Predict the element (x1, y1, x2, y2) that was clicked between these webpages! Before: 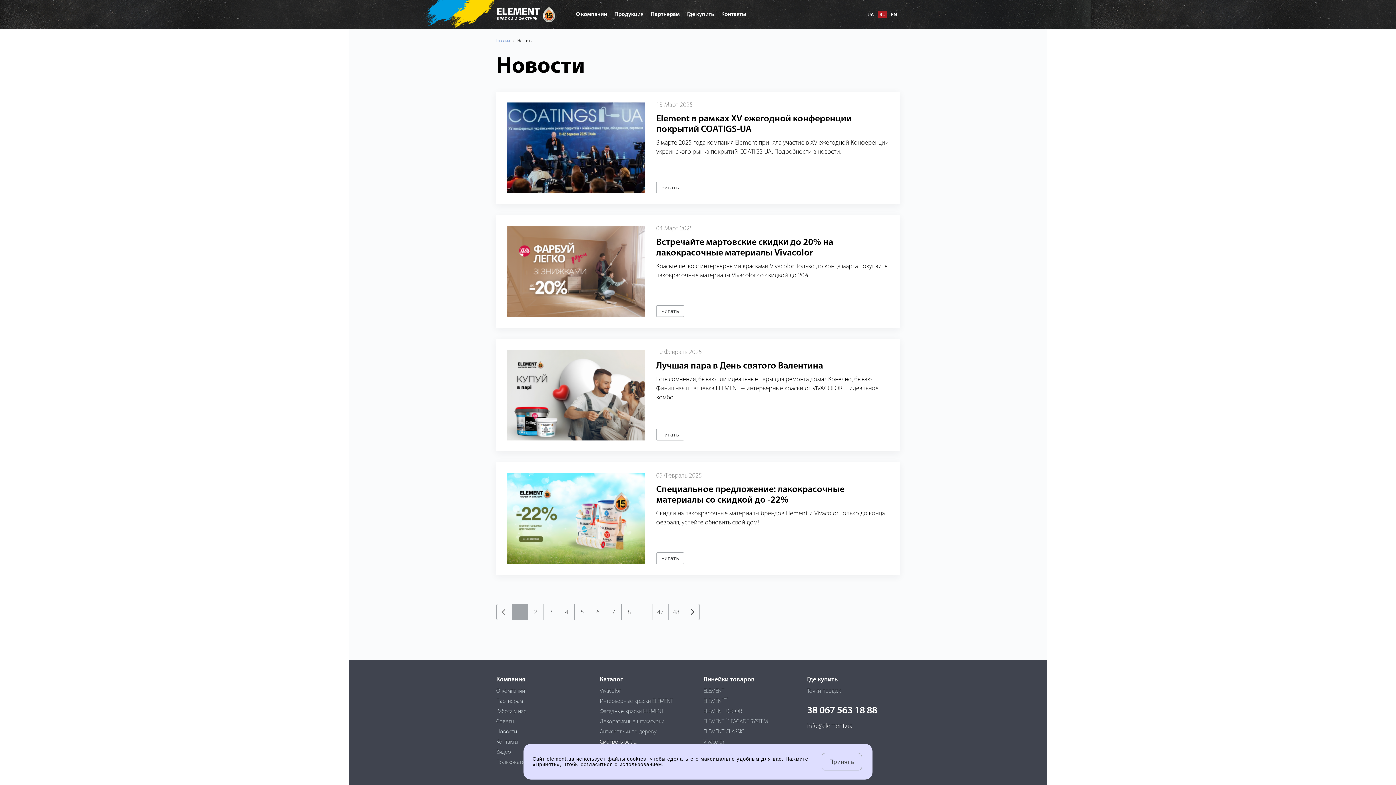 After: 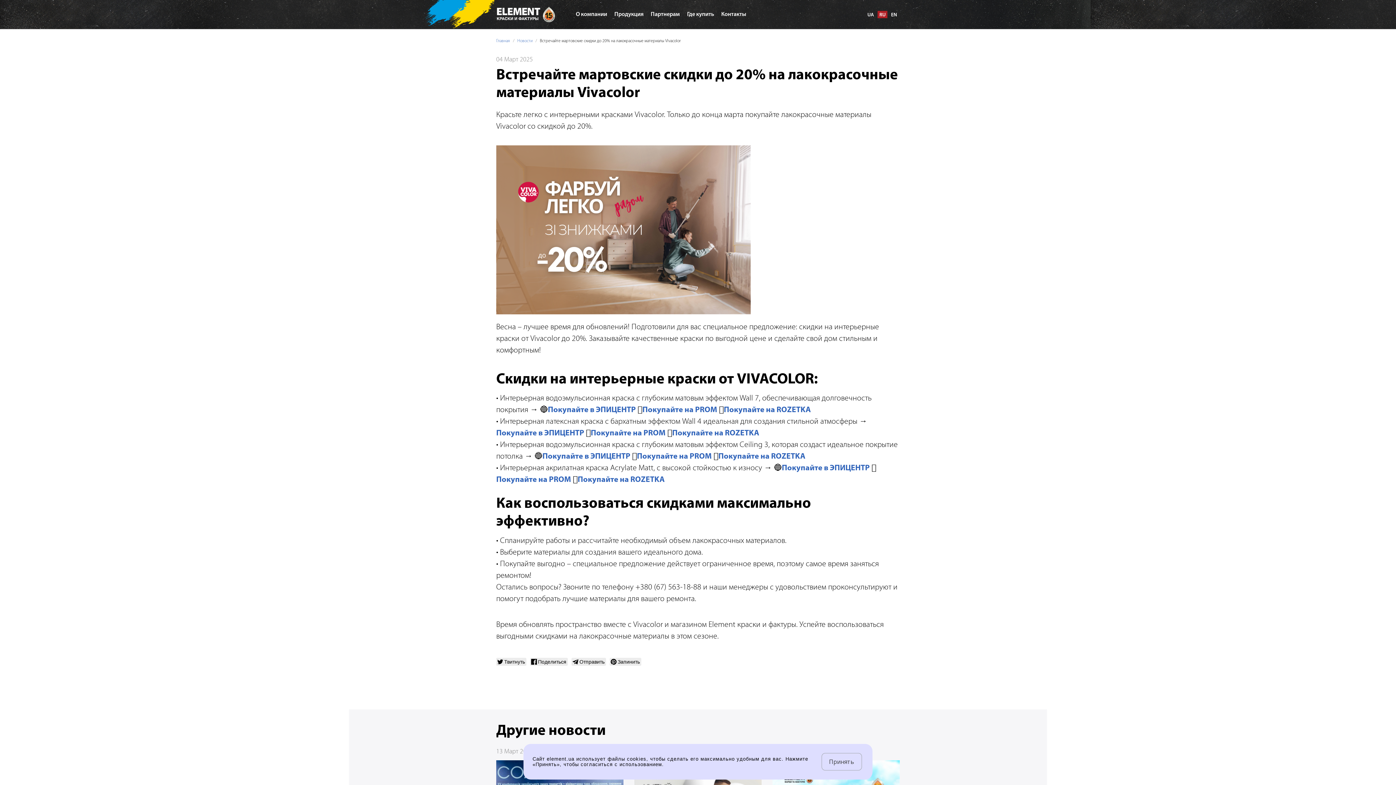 Action: label: Читать bbox: (656, 305, 684, 317)